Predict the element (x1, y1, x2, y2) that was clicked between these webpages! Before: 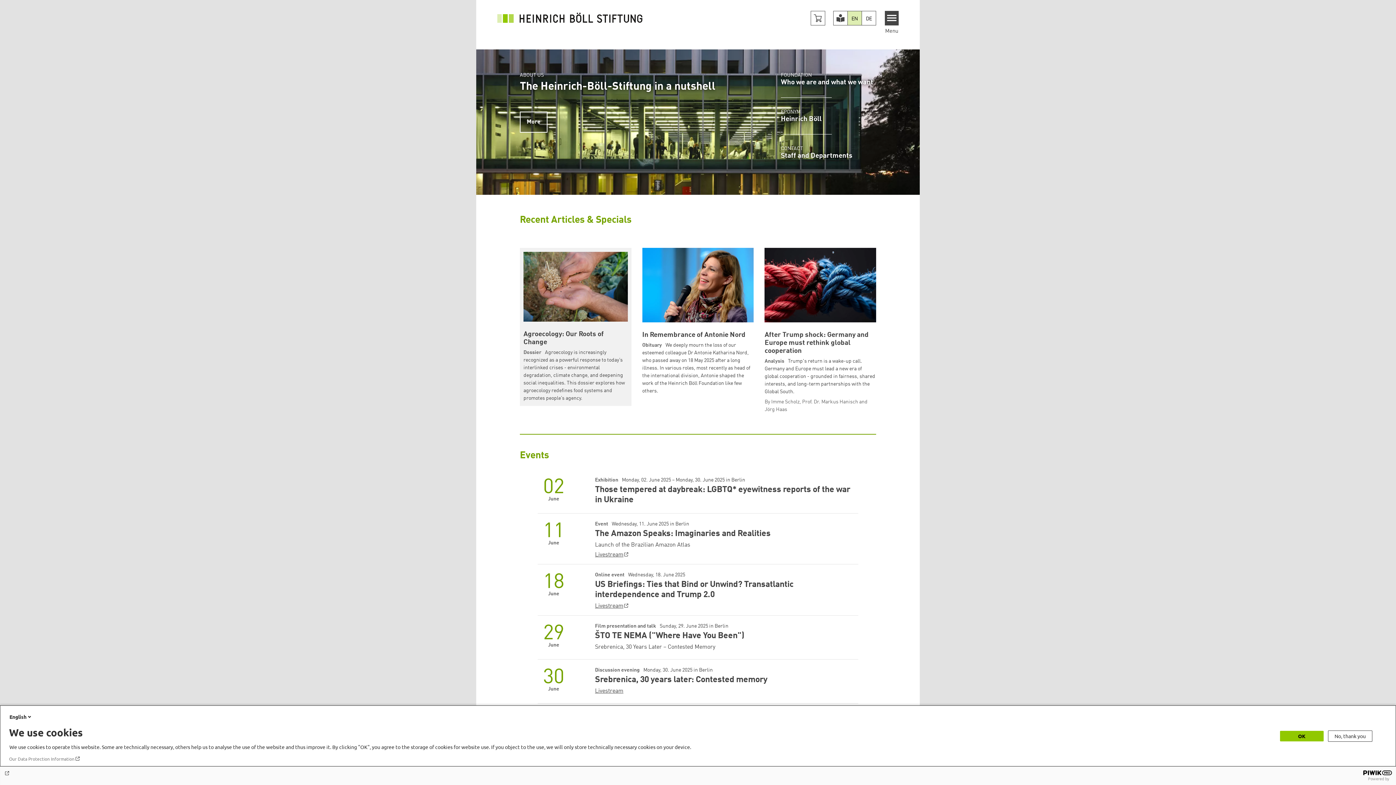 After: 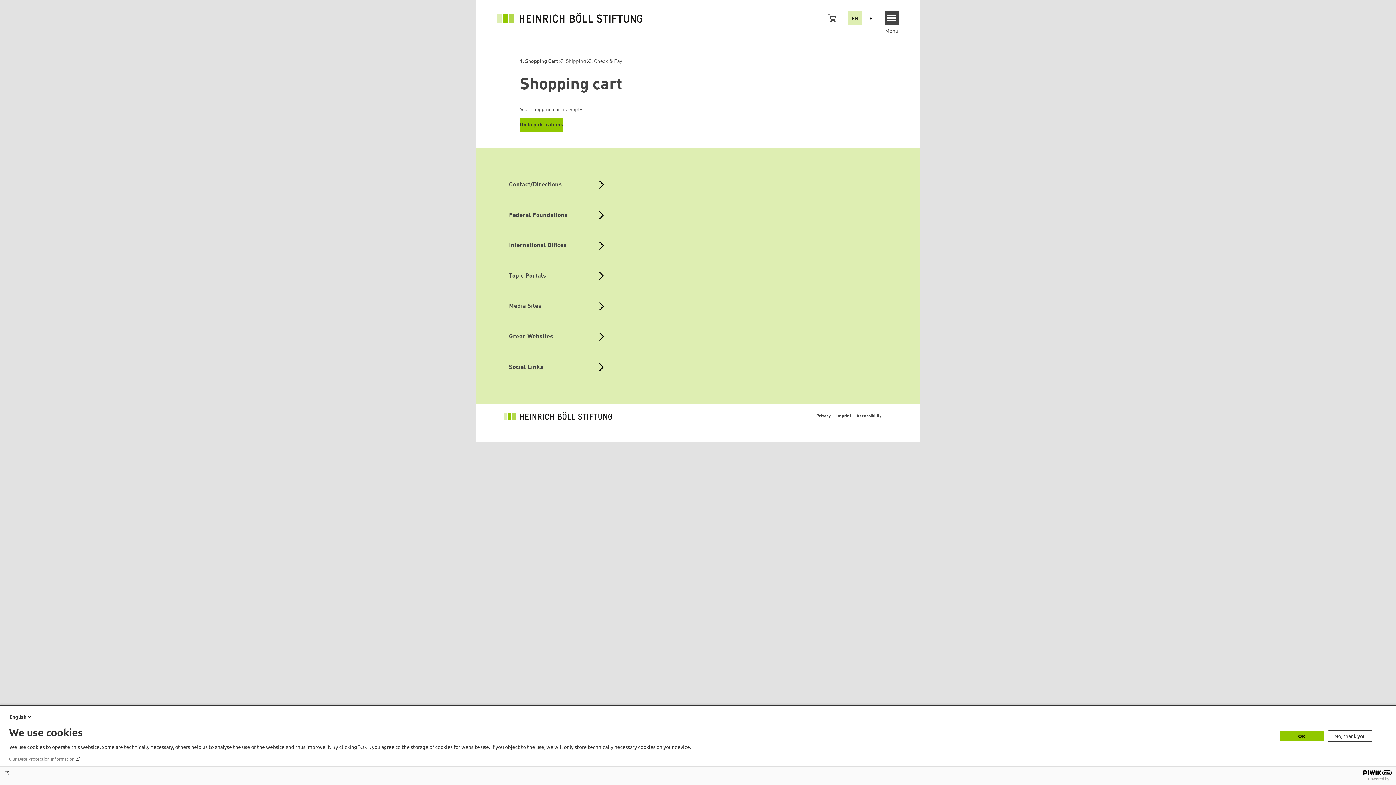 Action: bbox: (810, 10, 825, 25) label: Cart button